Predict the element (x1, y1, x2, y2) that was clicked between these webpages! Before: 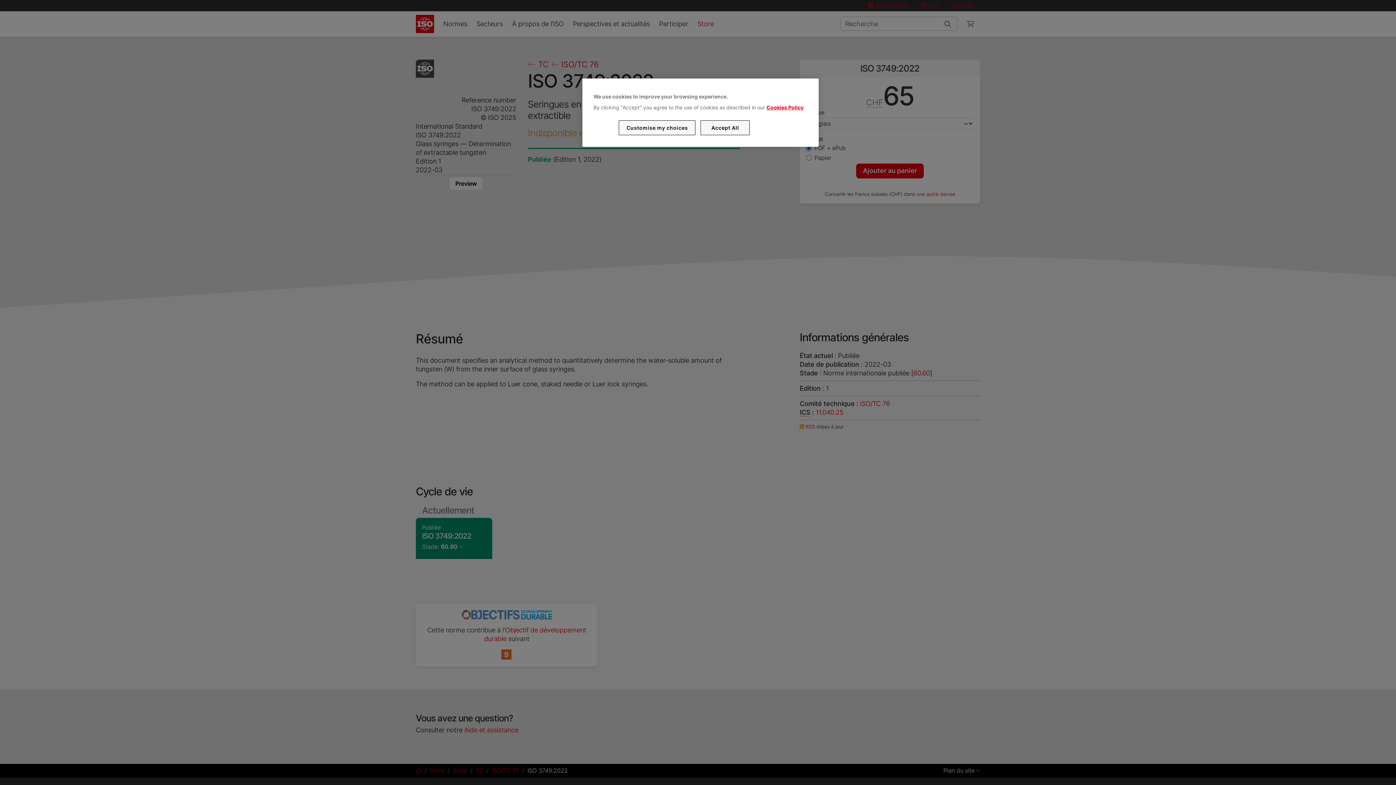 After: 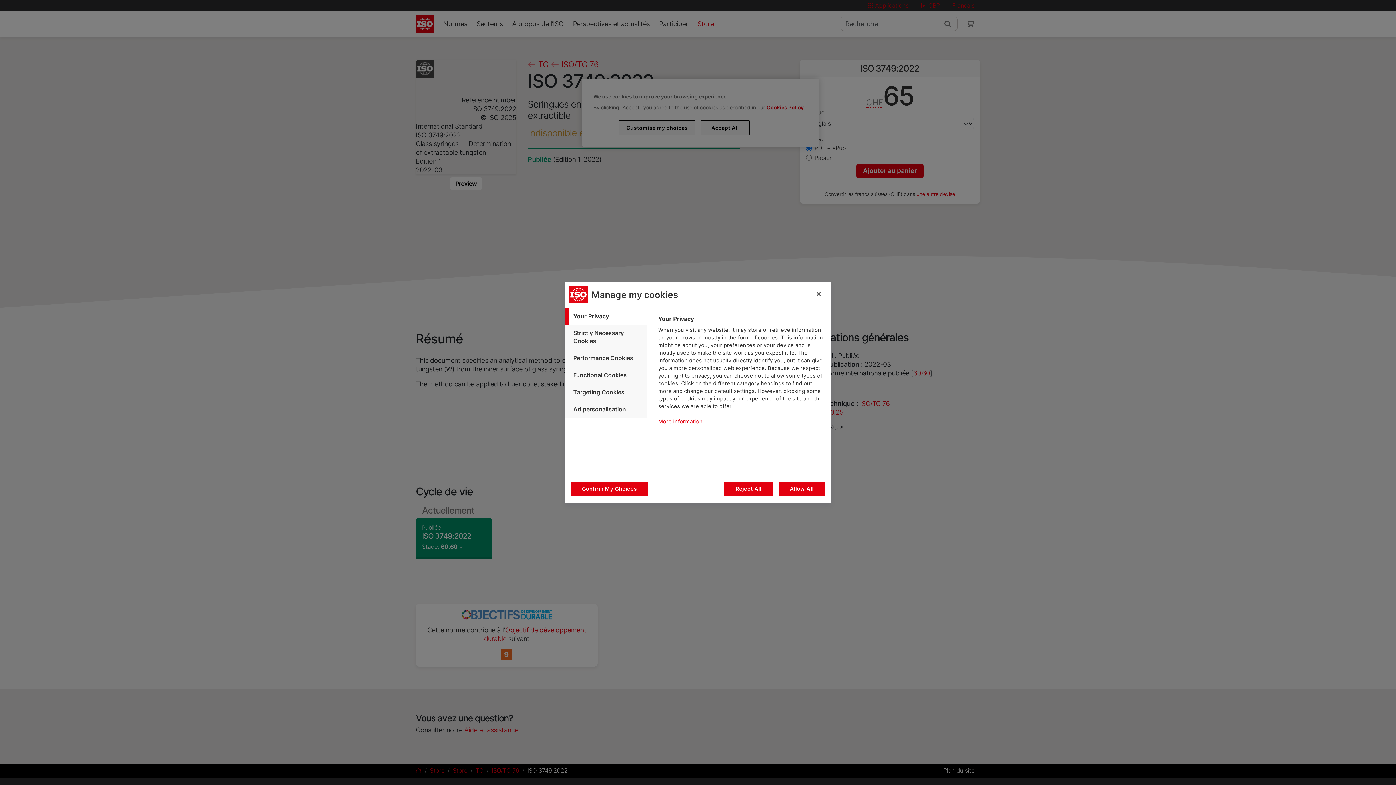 Action: bbox: (619, 120, 695, 135) label: Customise my choices